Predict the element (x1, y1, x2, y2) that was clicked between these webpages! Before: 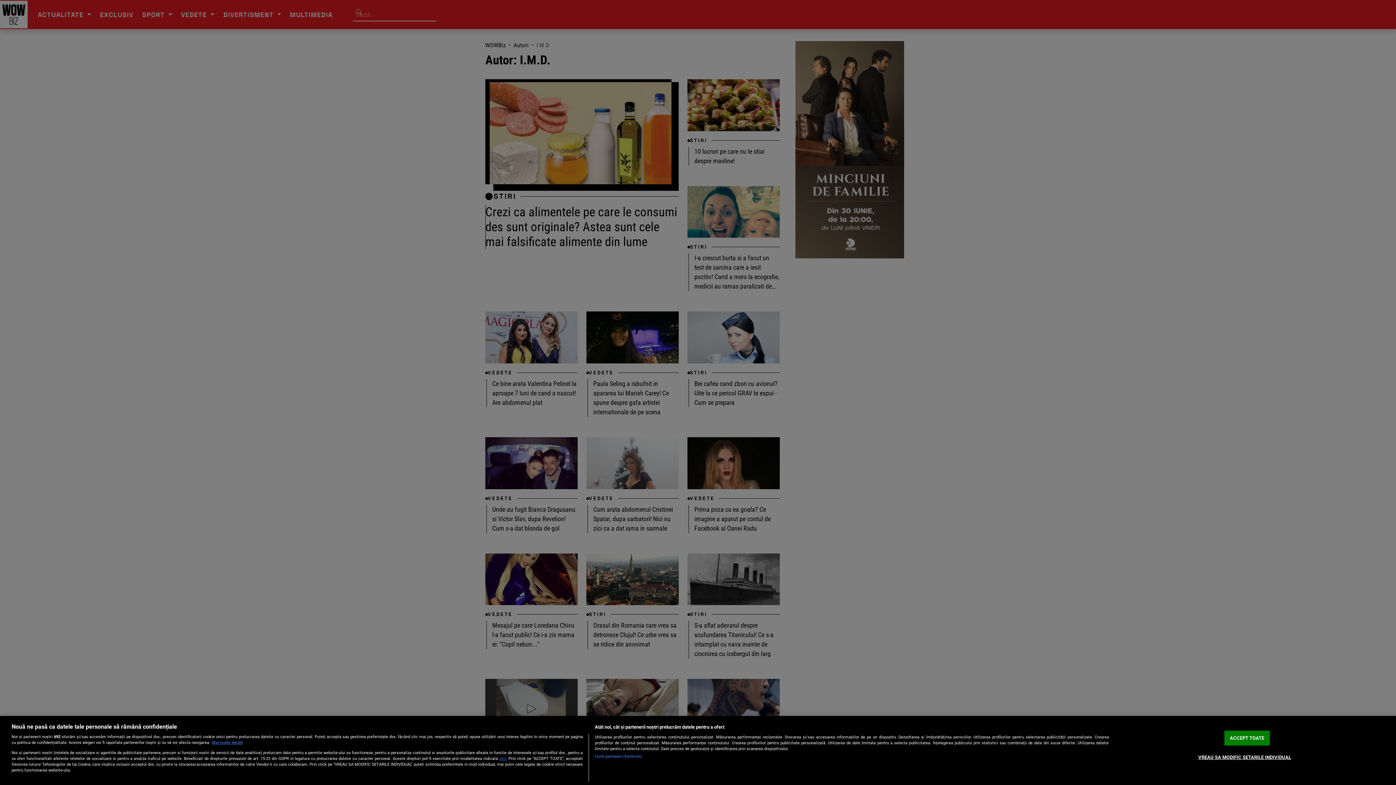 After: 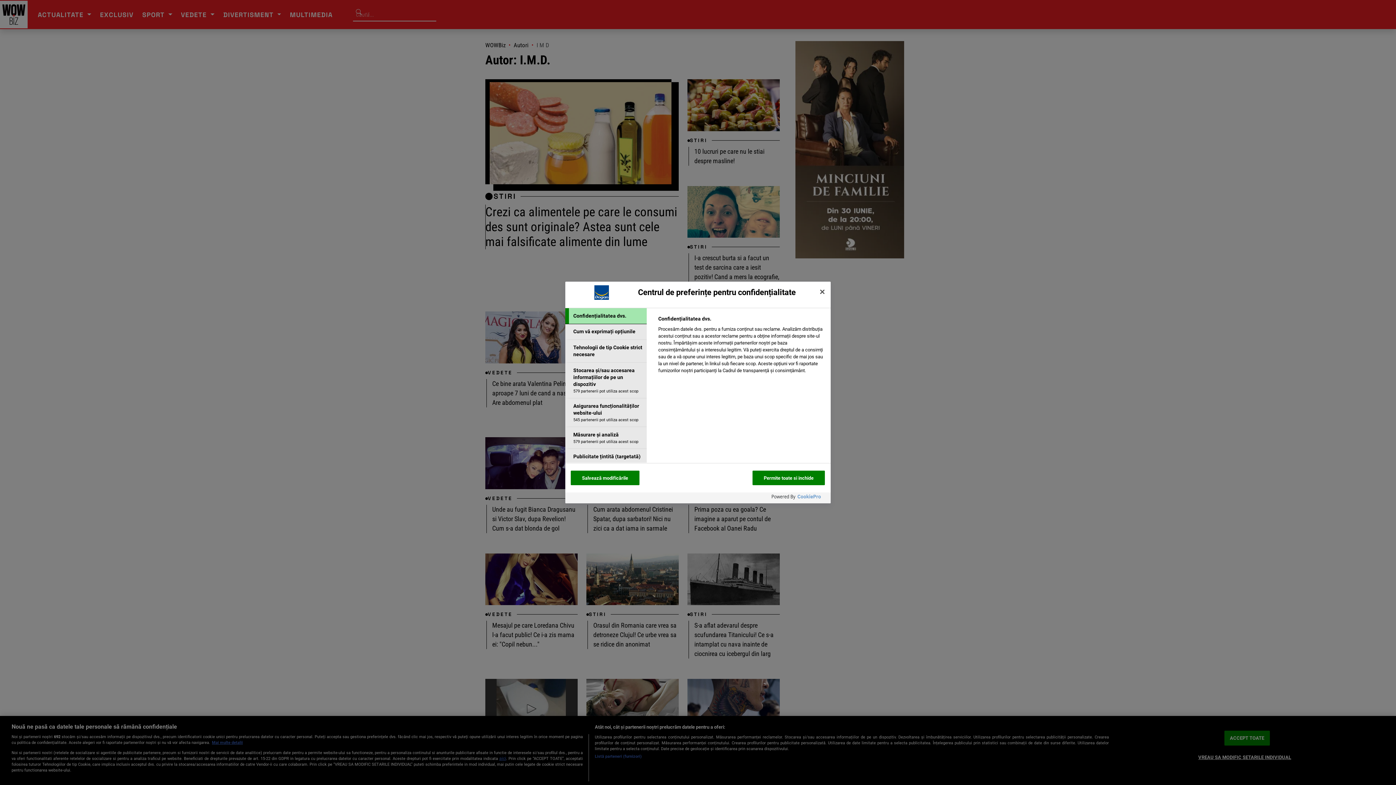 Action: bbox: (1198, 750, 1291, 764) label: VREAU SA MODIFIC SETARILE INDIVIDUAL